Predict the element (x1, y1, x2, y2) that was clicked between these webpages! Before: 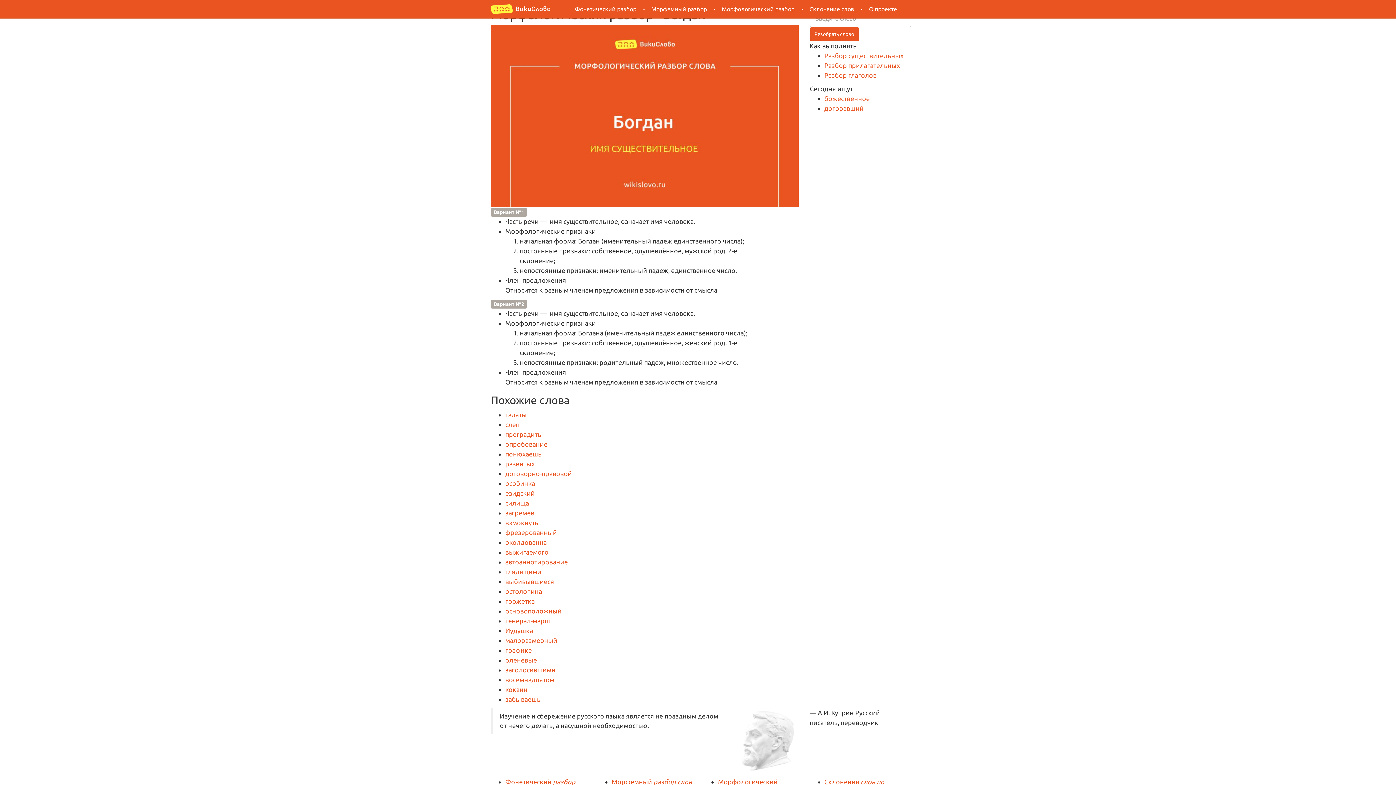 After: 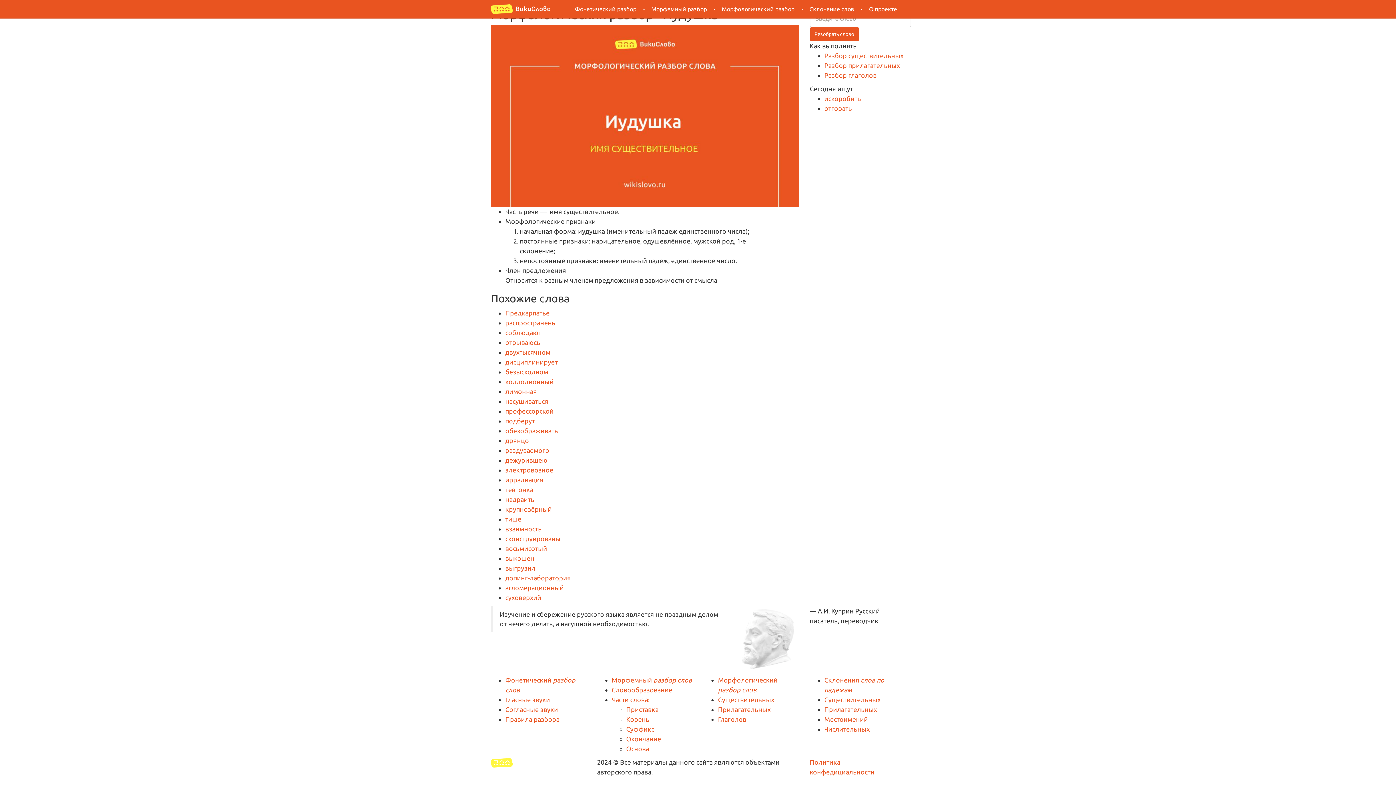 Action: bbox: (505, 627, 533, 634) label: Иудушка